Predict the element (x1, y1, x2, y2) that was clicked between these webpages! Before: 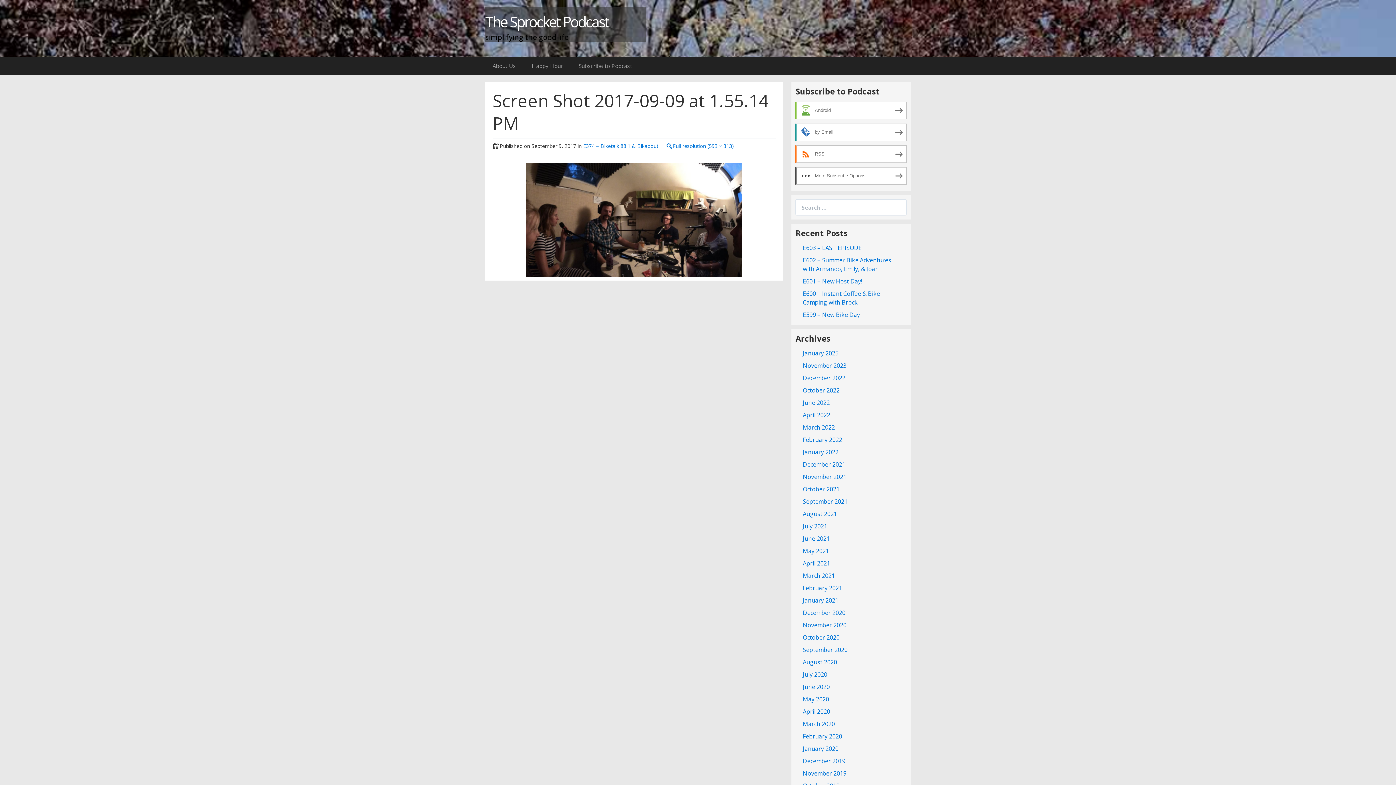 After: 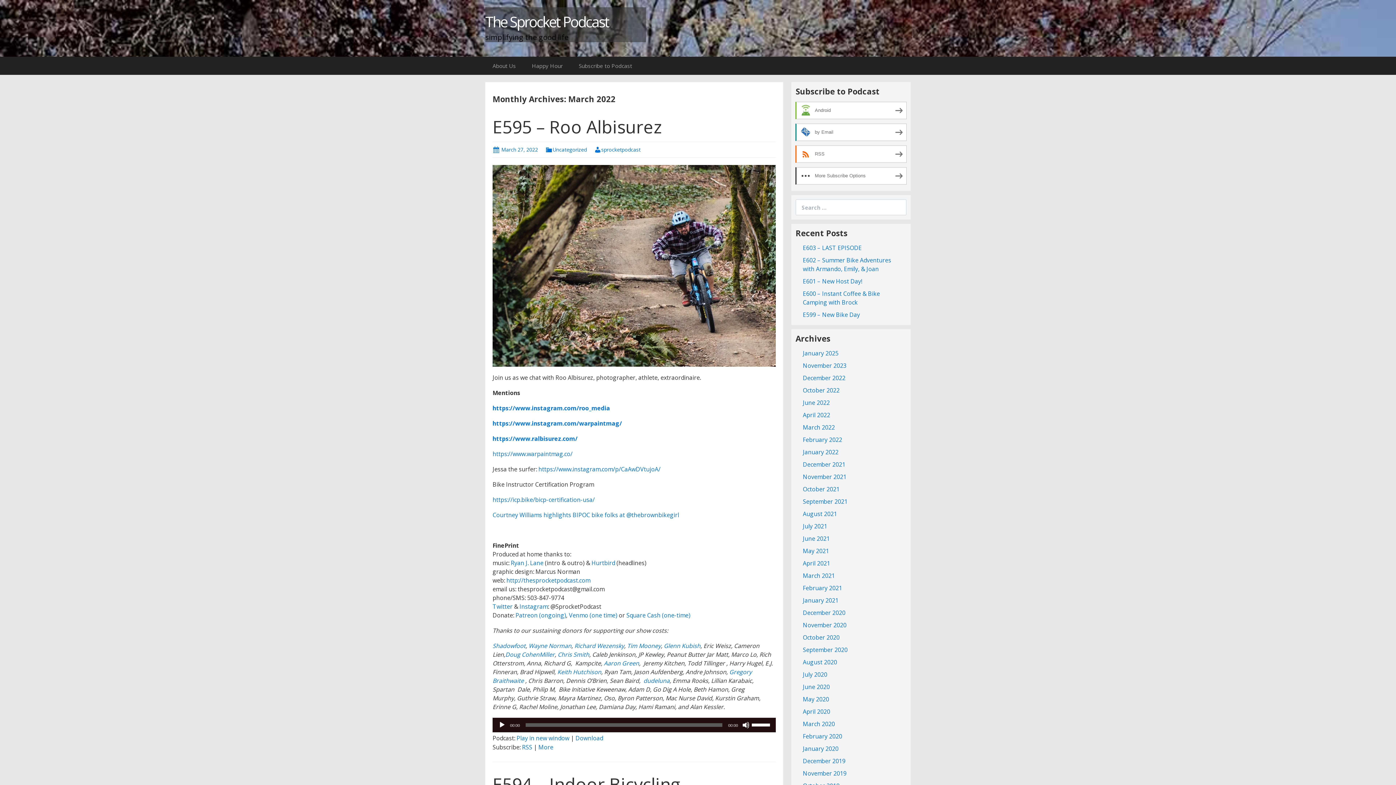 Action: label: March 2022 bbox: (803, 423, 835, 431)